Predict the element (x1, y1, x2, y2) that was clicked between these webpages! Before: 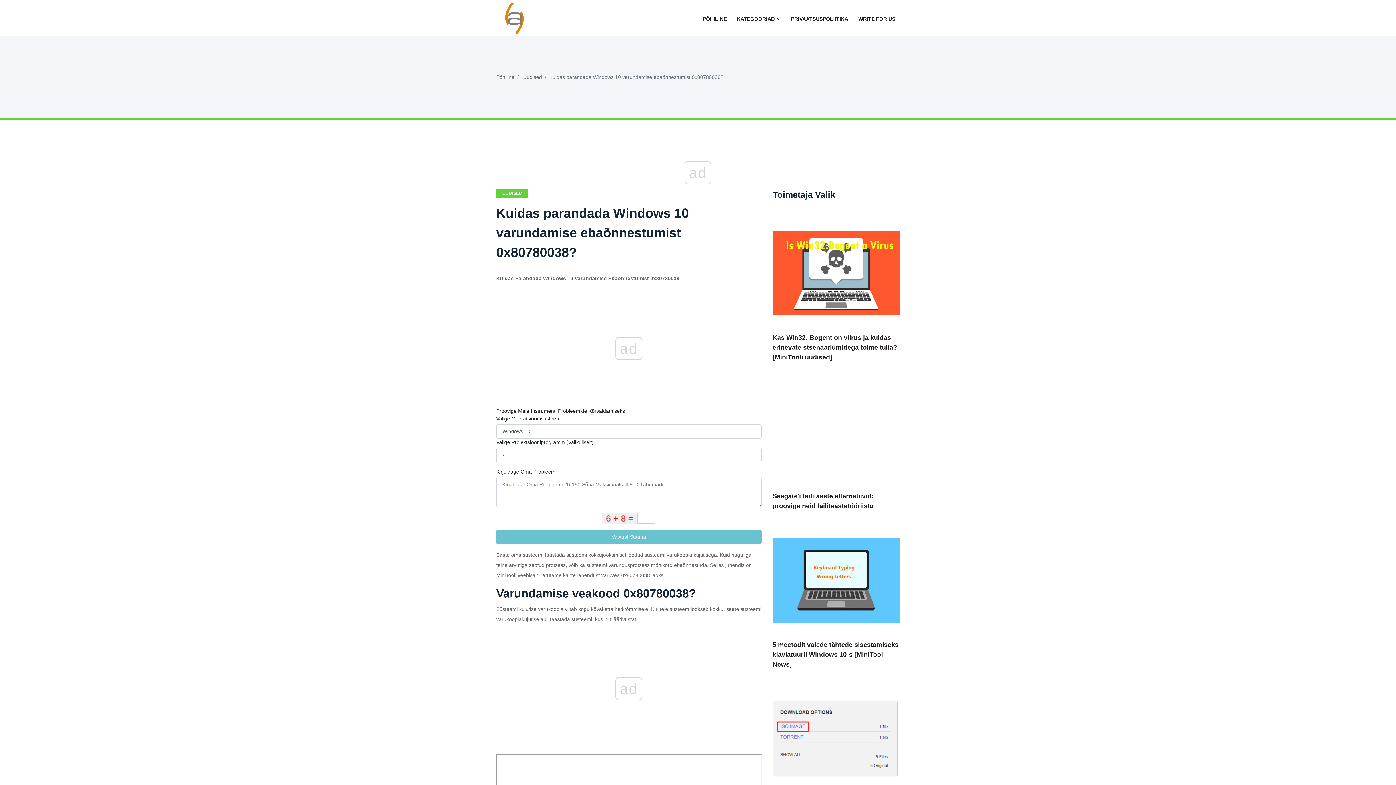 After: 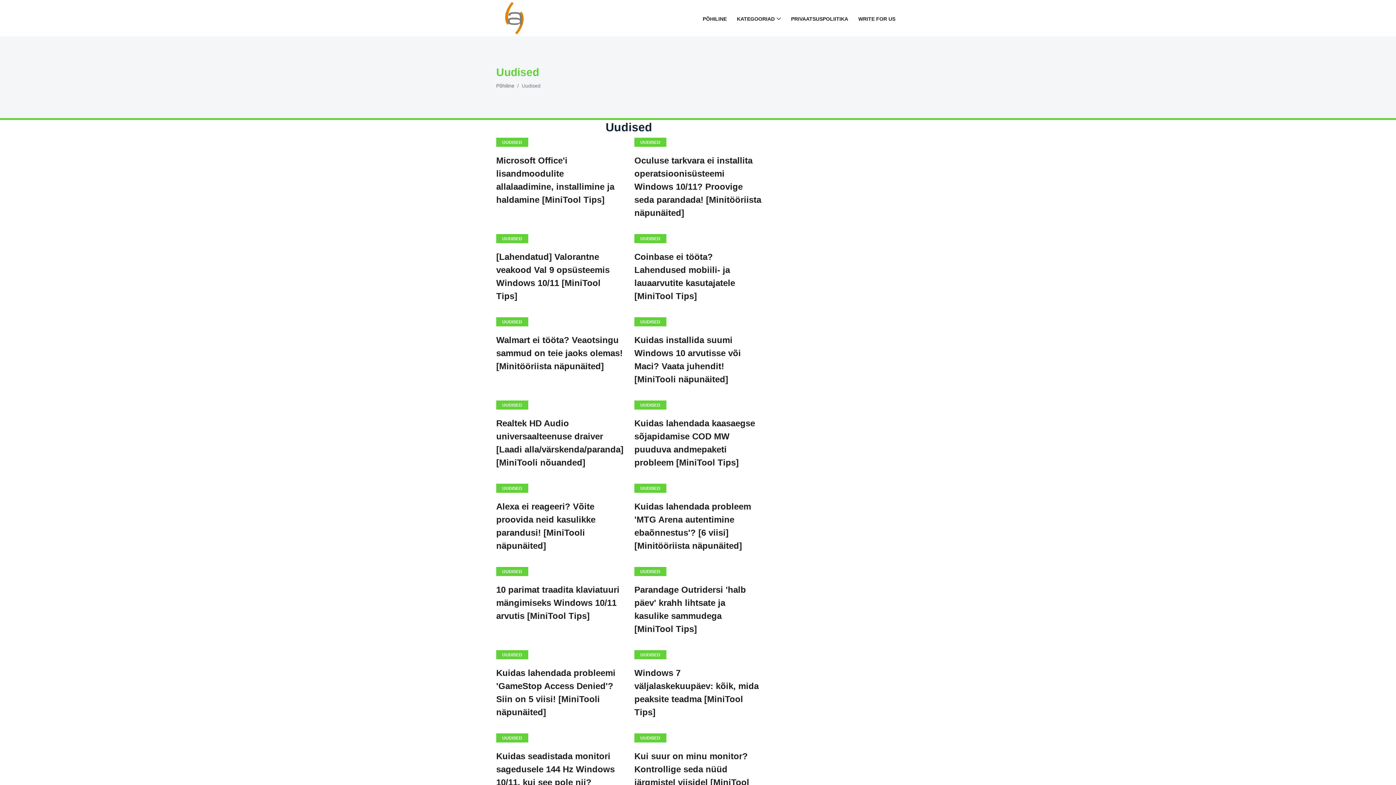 Action: label: UUDISED bbox: (496, 189, 528, 198)